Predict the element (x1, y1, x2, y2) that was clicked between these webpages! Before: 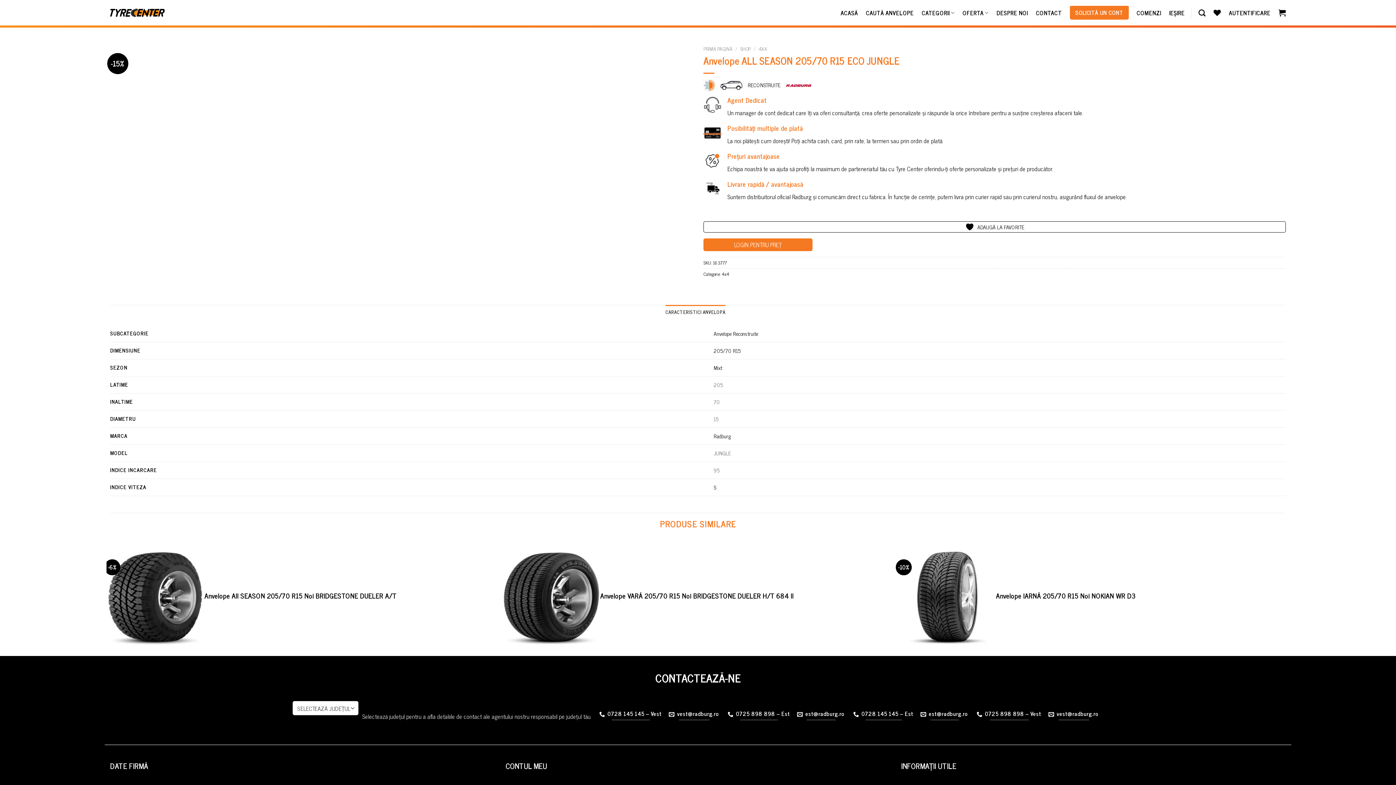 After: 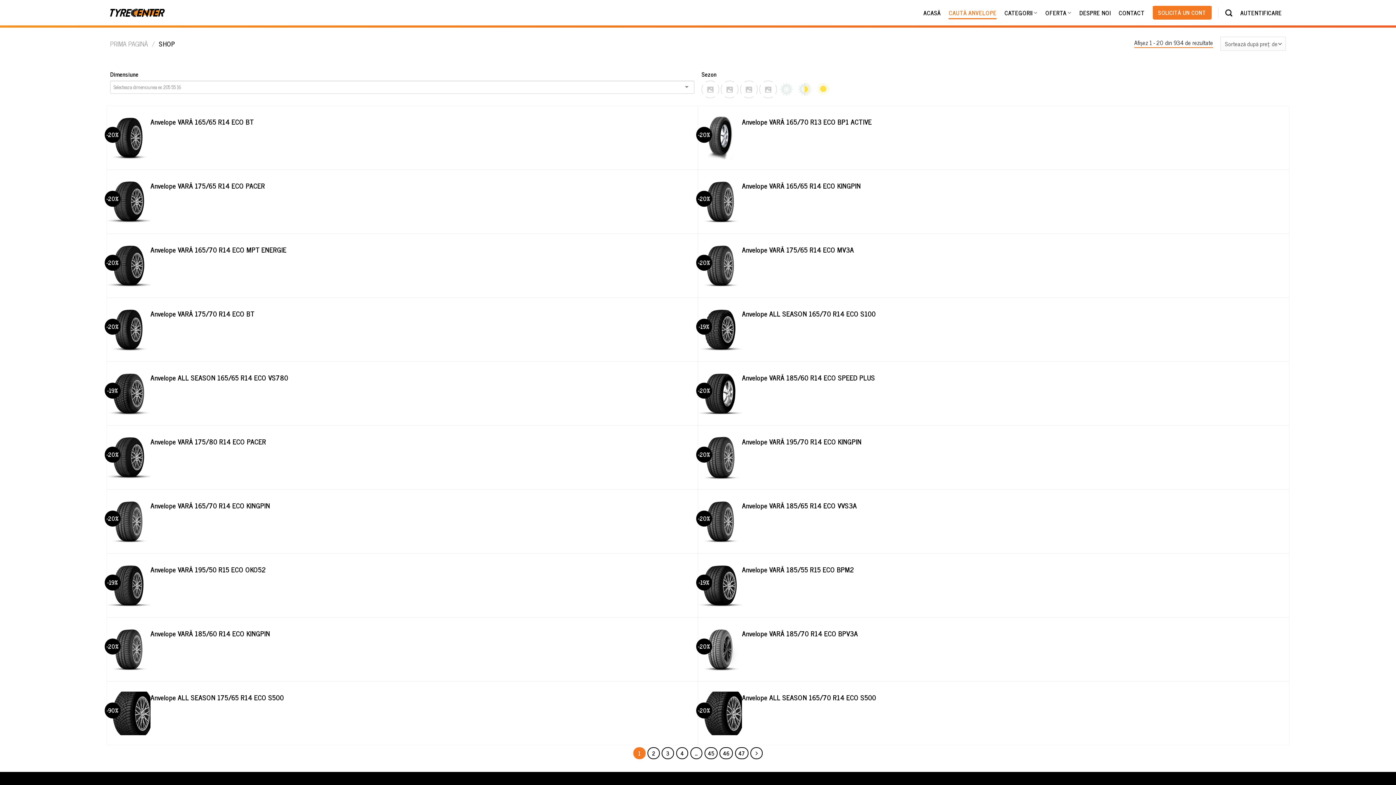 Action: bbox: (1169, 6, 1185, 19) label: IEȘIRE